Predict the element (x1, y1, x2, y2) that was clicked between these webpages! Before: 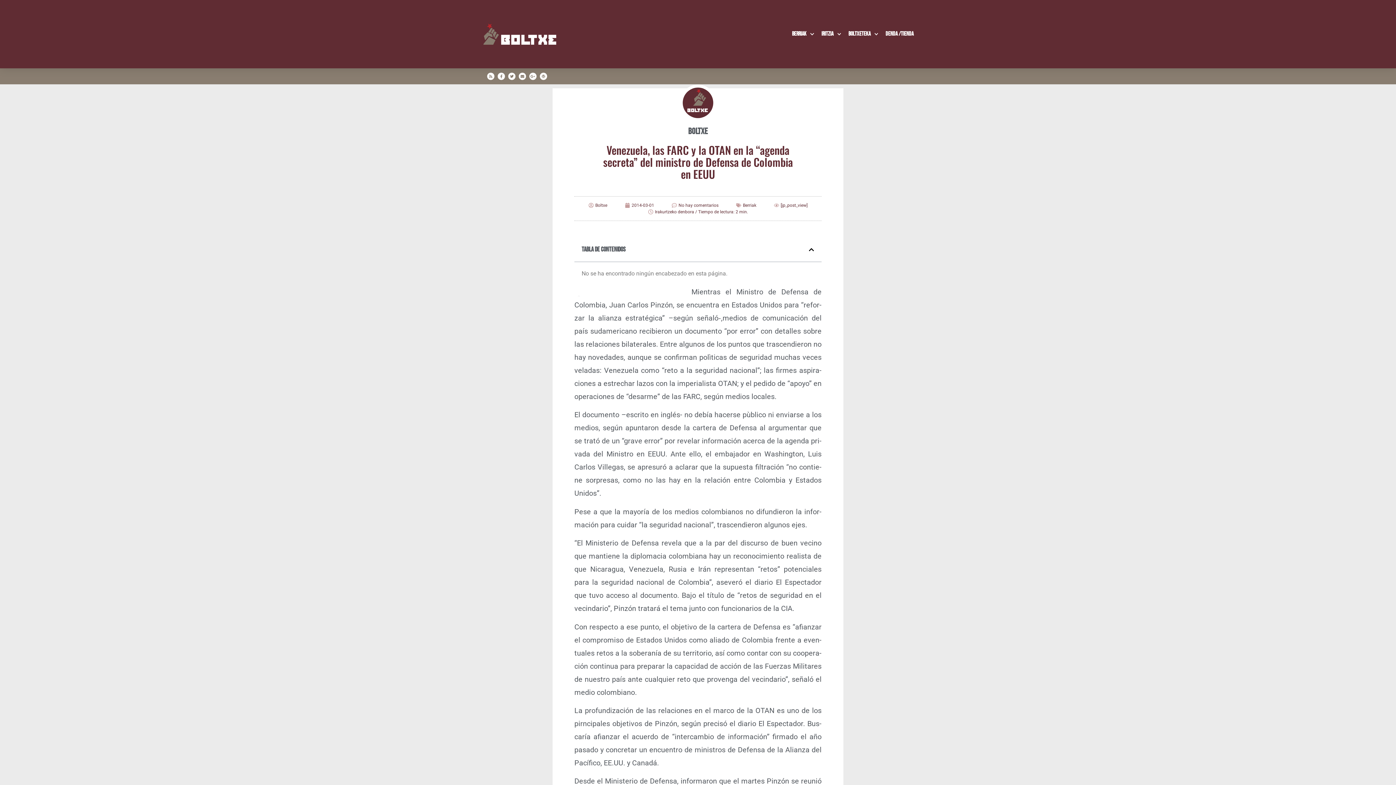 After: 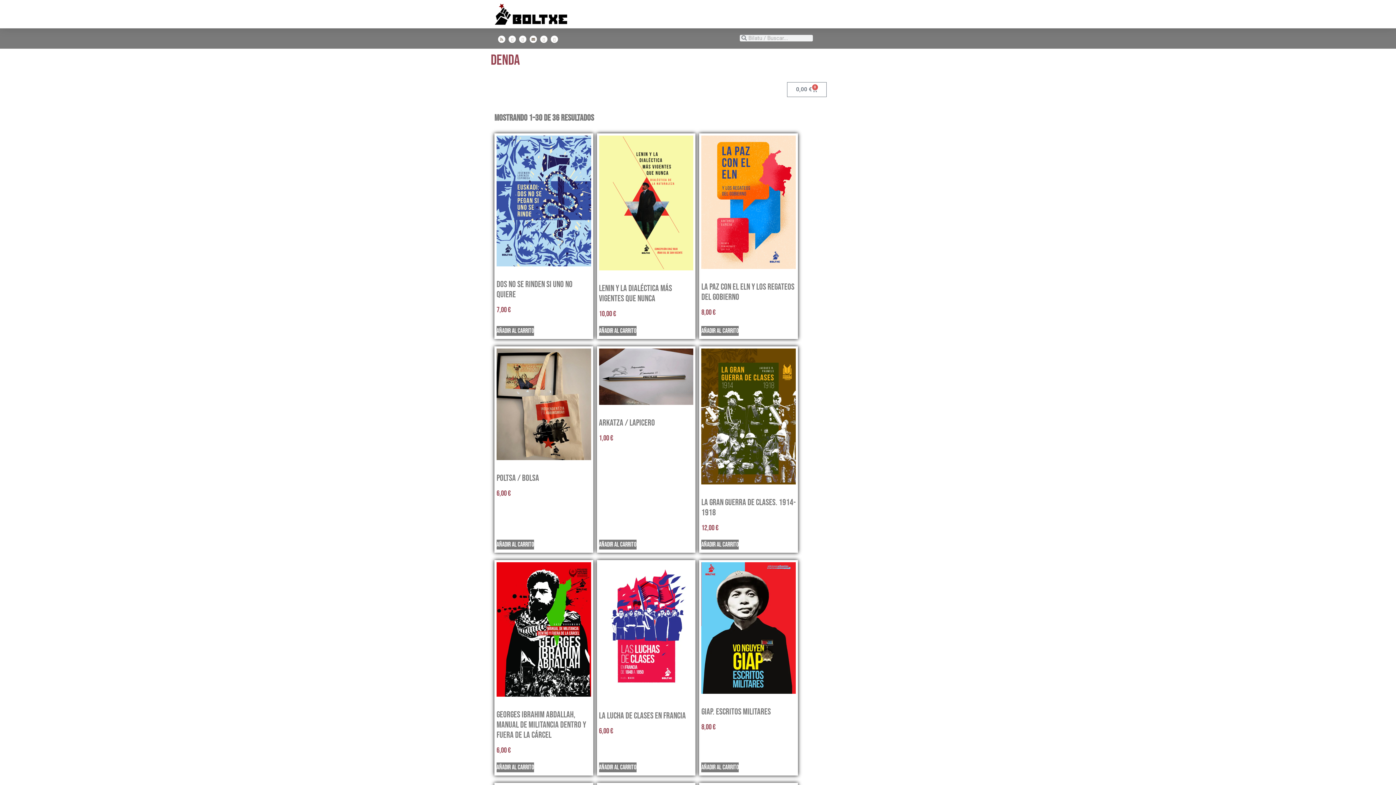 Action: bbox: (883, 17, 916, 50) label: Den­da /​Tien­da